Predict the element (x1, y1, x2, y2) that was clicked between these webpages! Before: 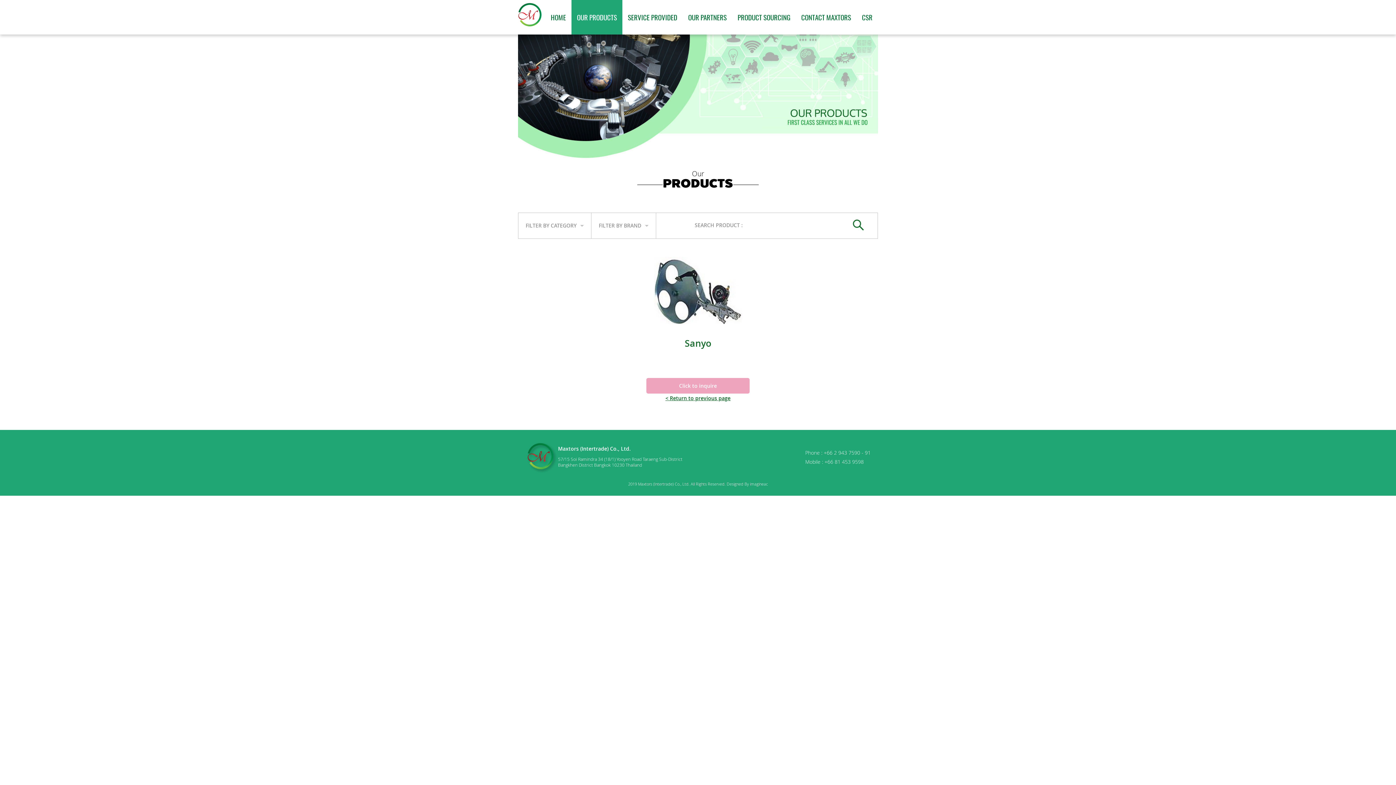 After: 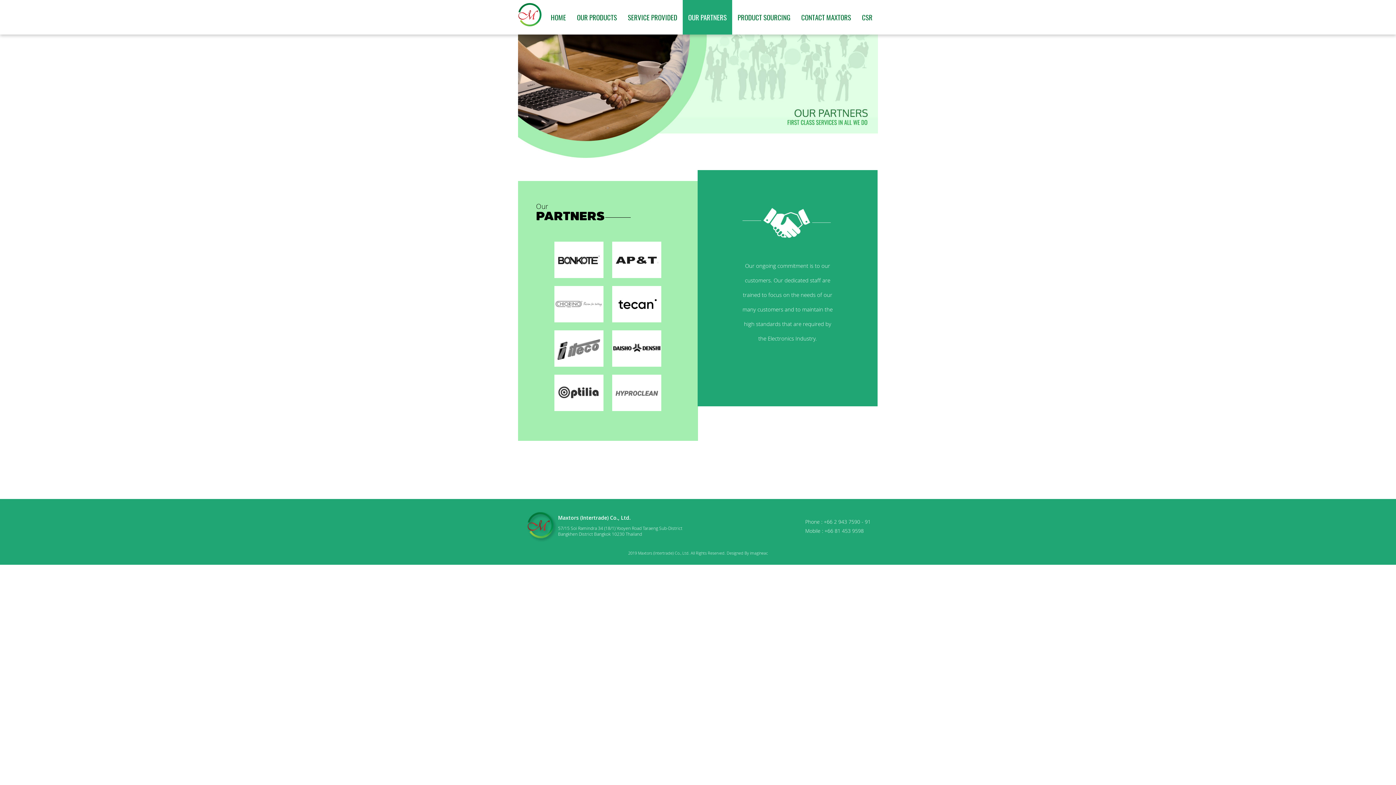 Action: label: OUR PARTNERS bbox: (682, 0, 732, 34)